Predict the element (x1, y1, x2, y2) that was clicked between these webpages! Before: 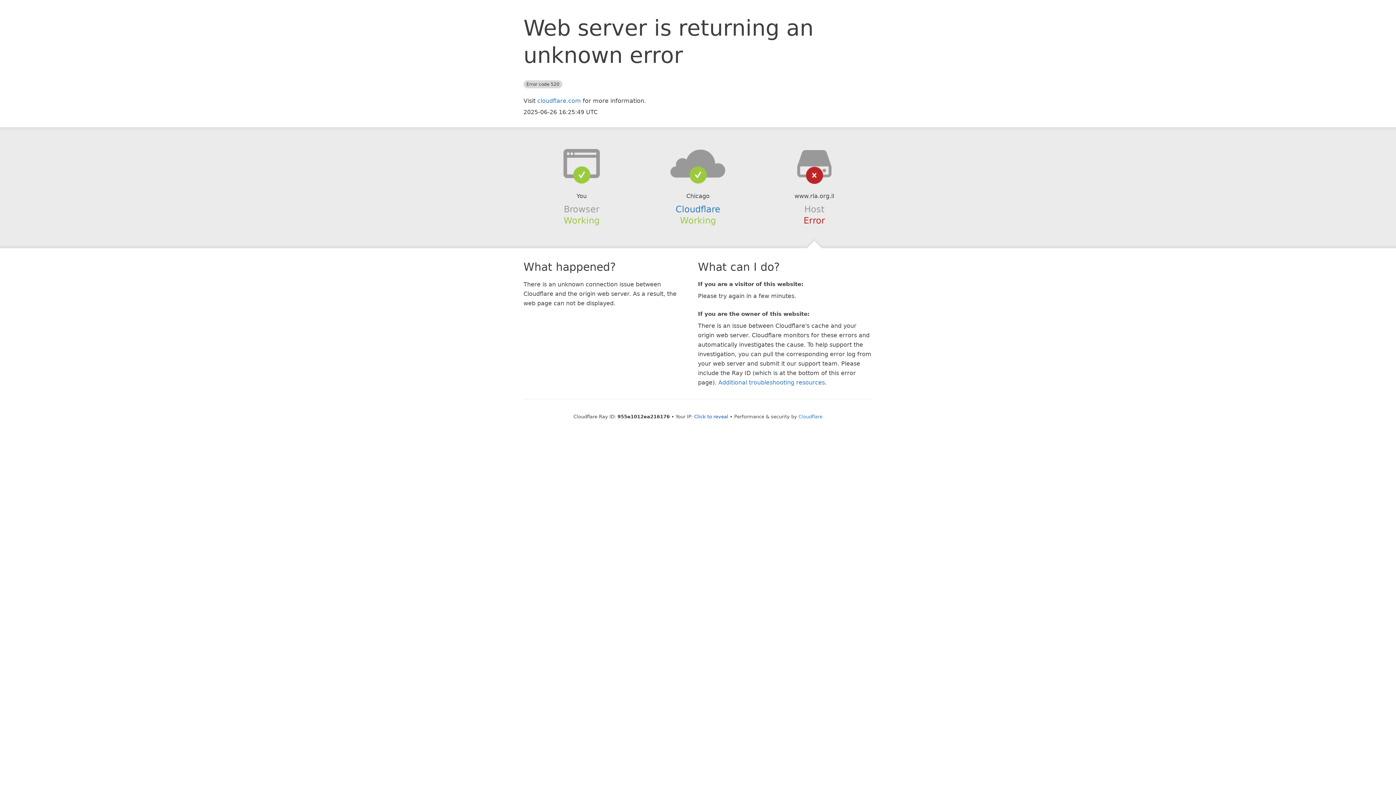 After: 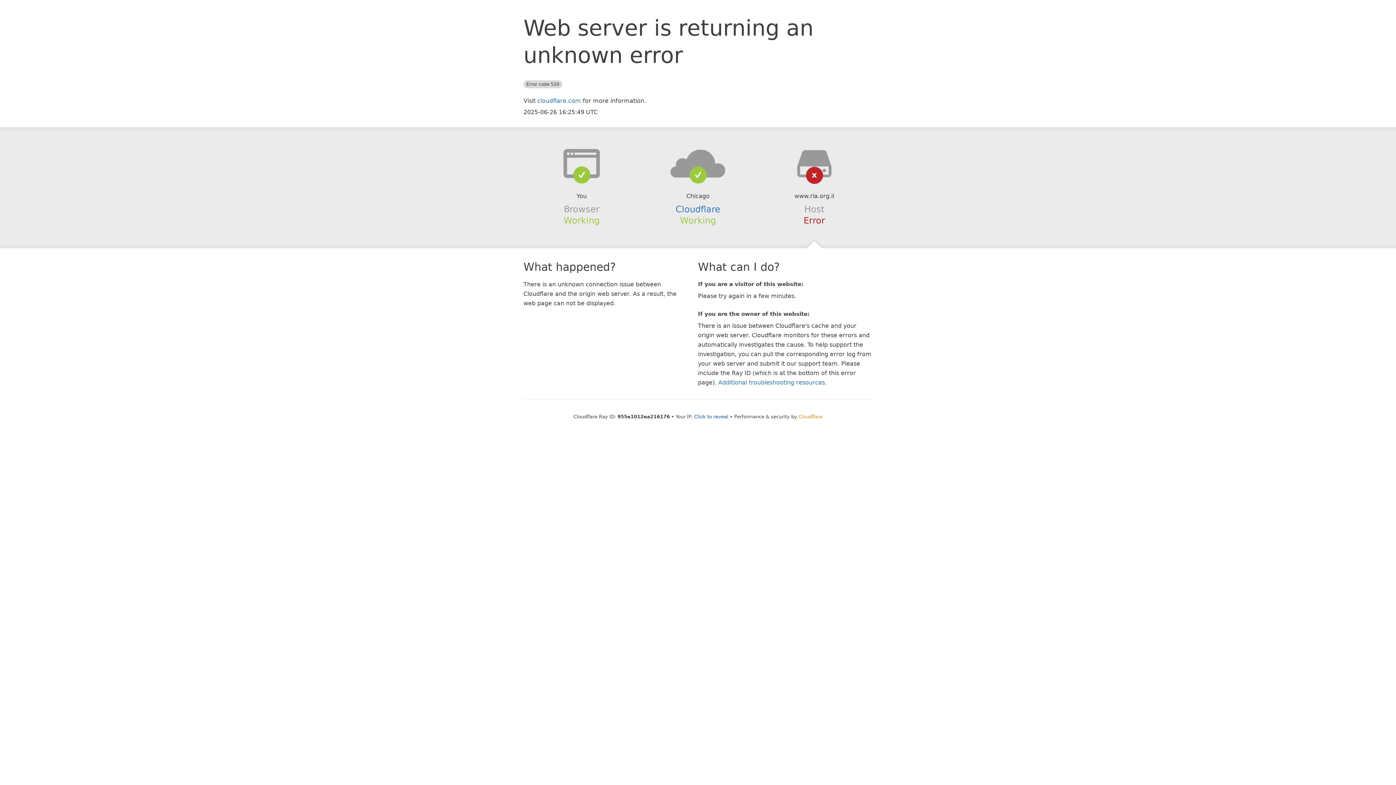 Action: bbox: (798, 414, 822, 419) label: Cloudflare